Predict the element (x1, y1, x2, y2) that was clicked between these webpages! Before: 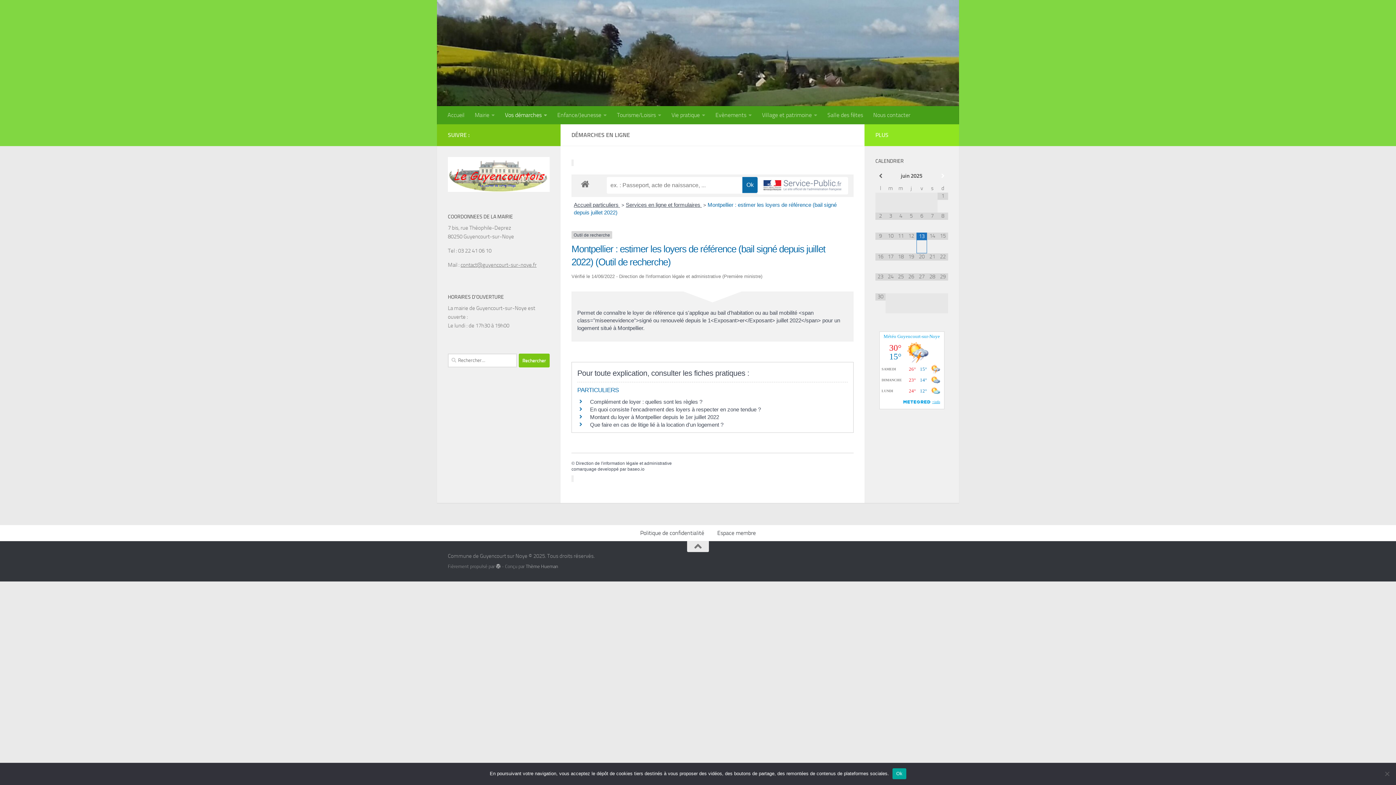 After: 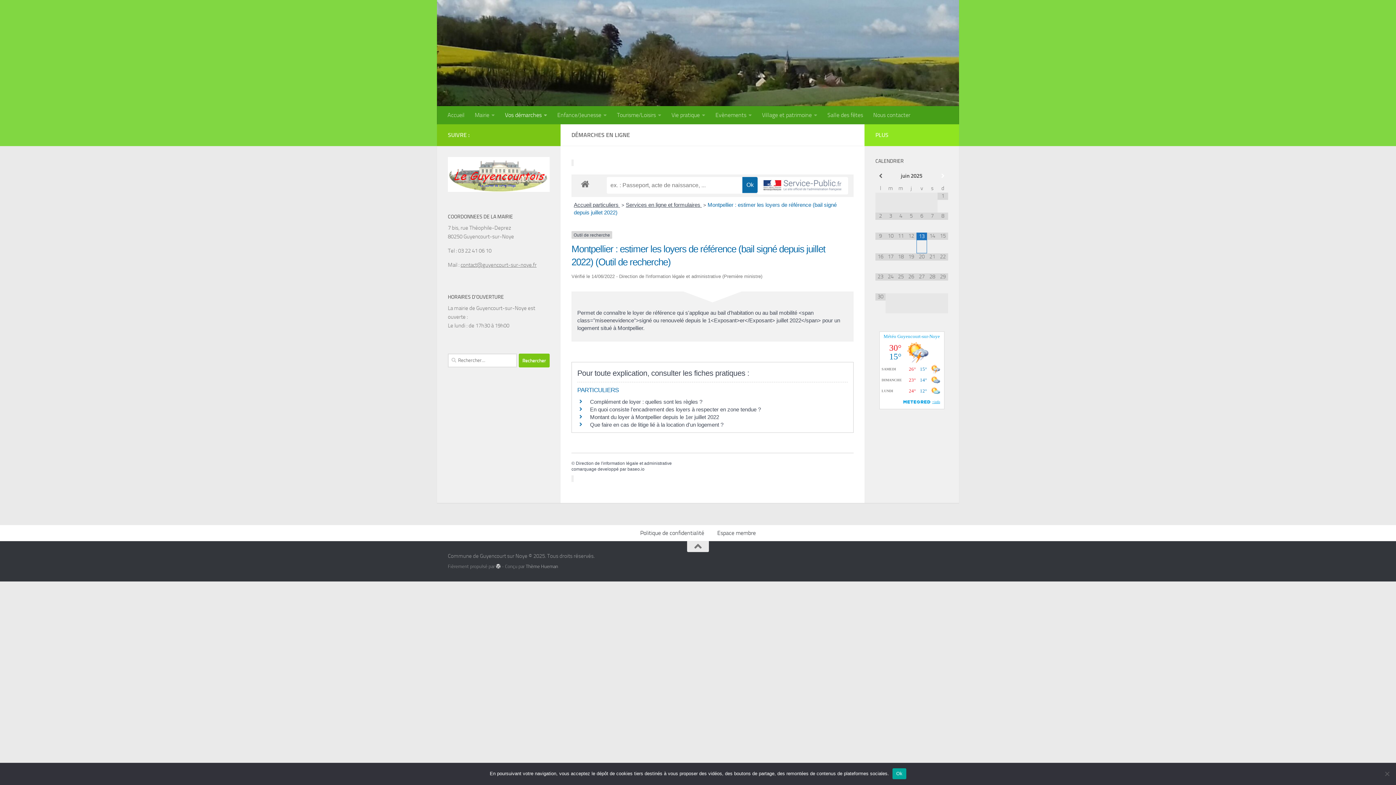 Action: bbox: (496, 564, 500, 569)